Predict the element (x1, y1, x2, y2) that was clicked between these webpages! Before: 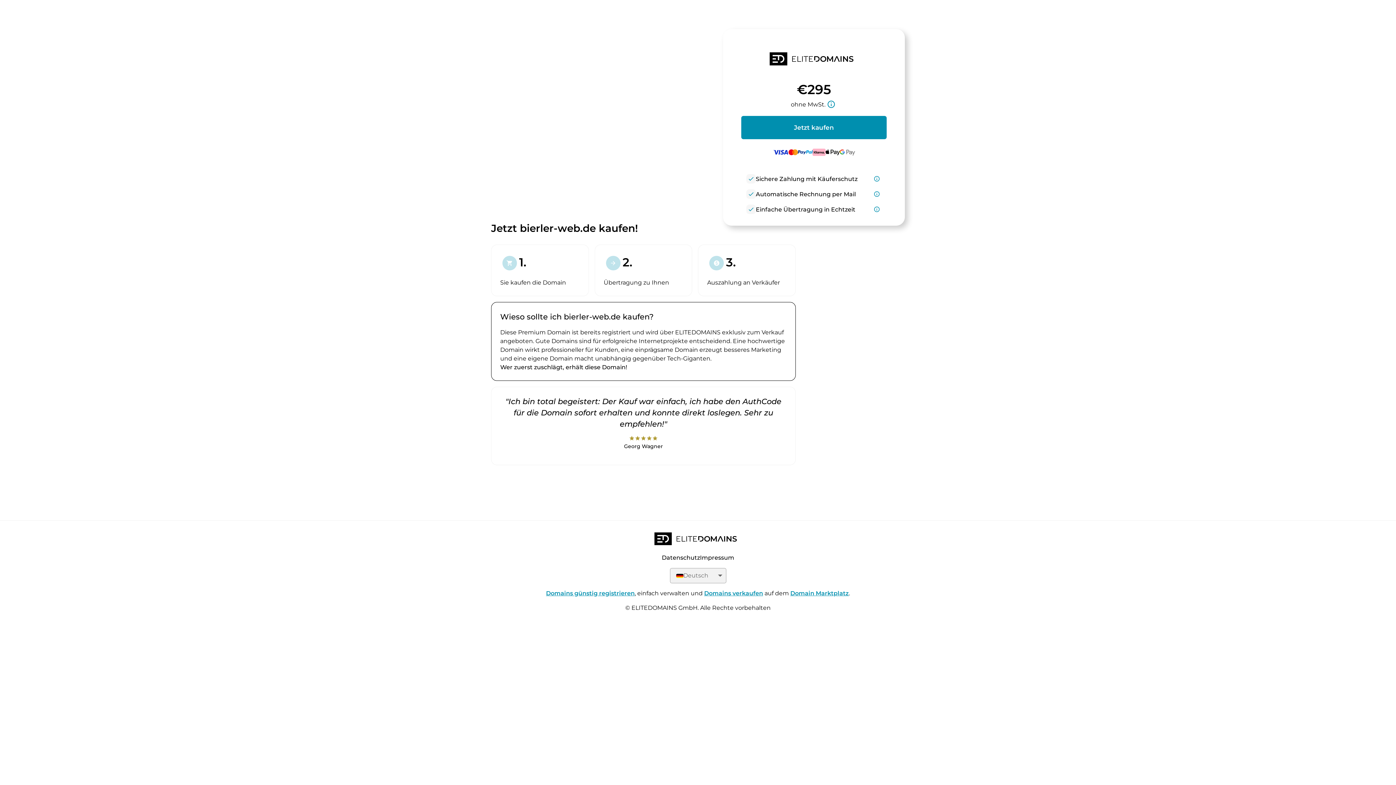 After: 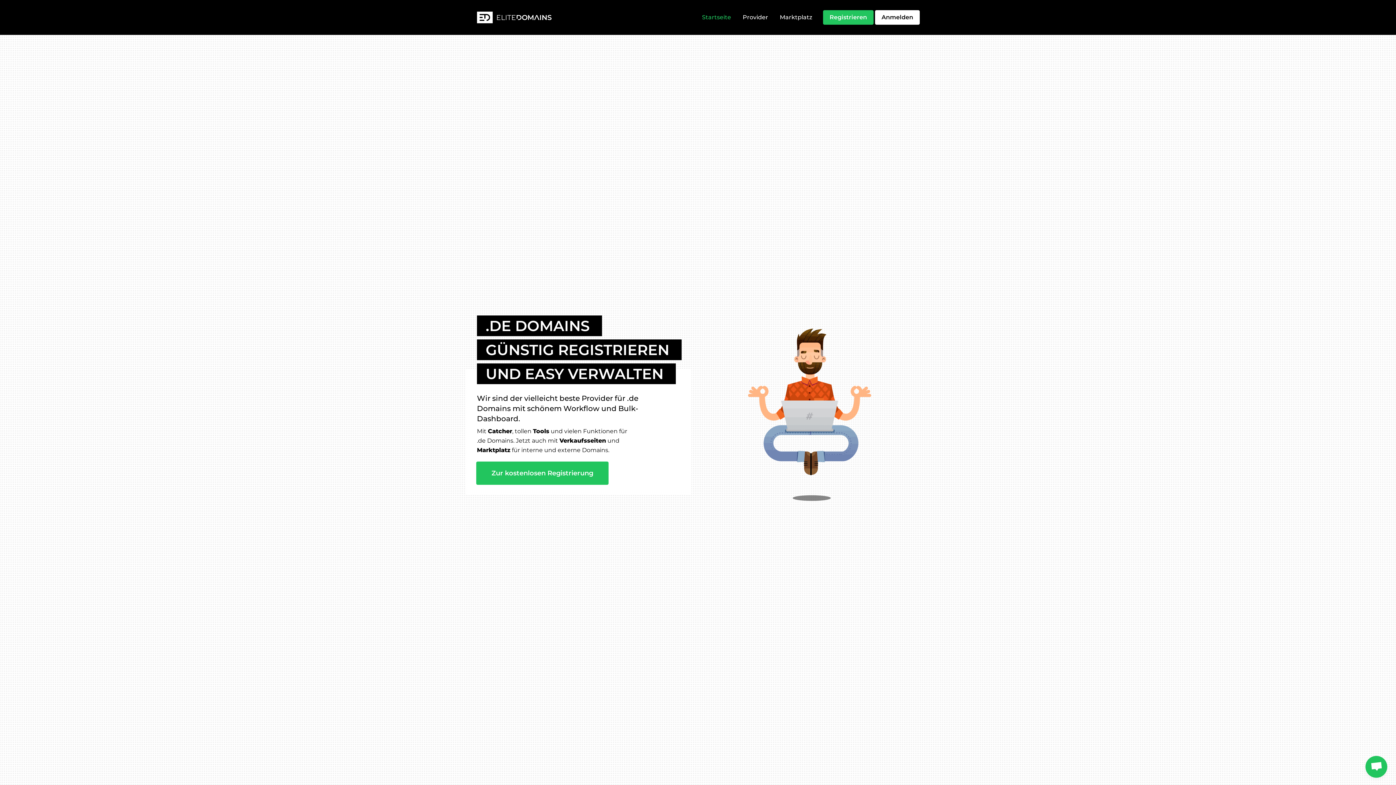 Action: bbox: (654, 532, 741, 548)